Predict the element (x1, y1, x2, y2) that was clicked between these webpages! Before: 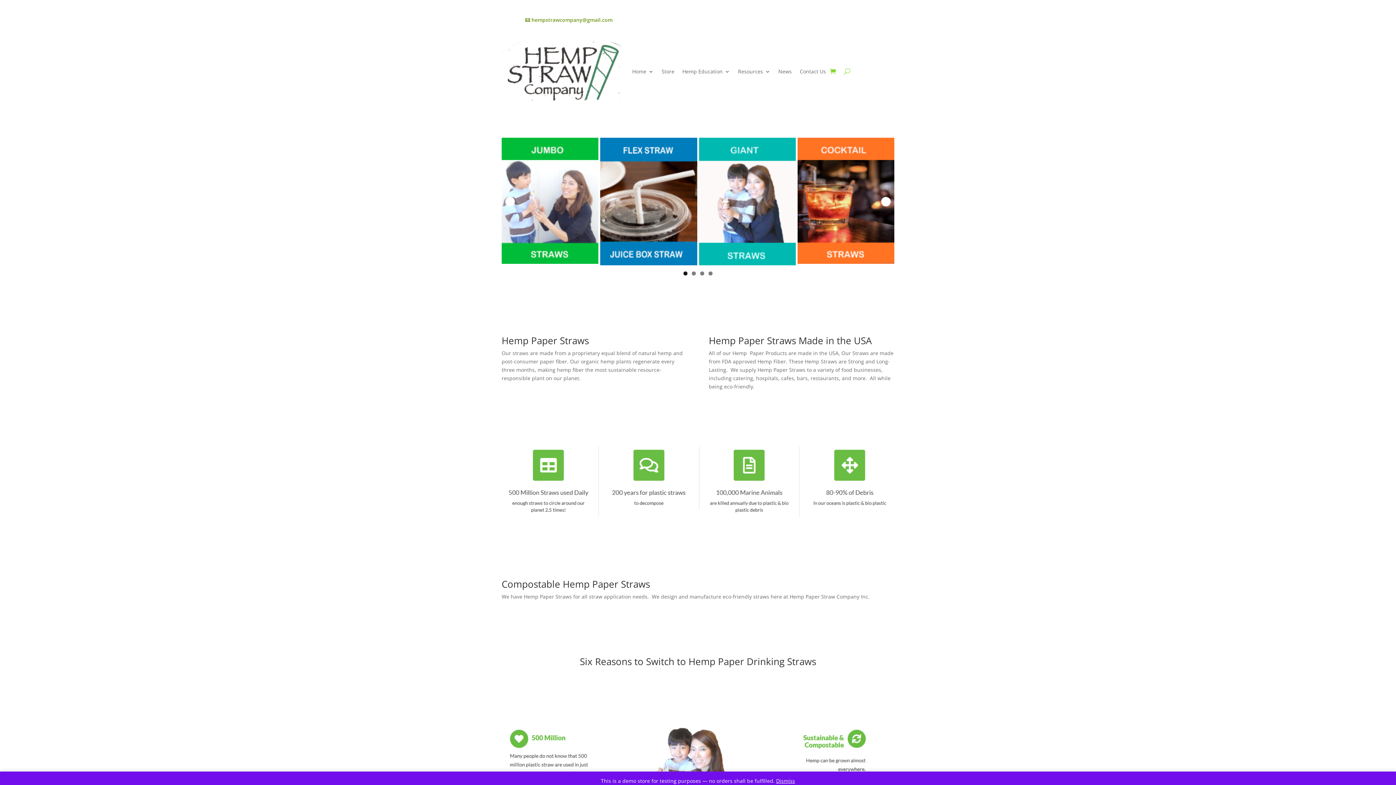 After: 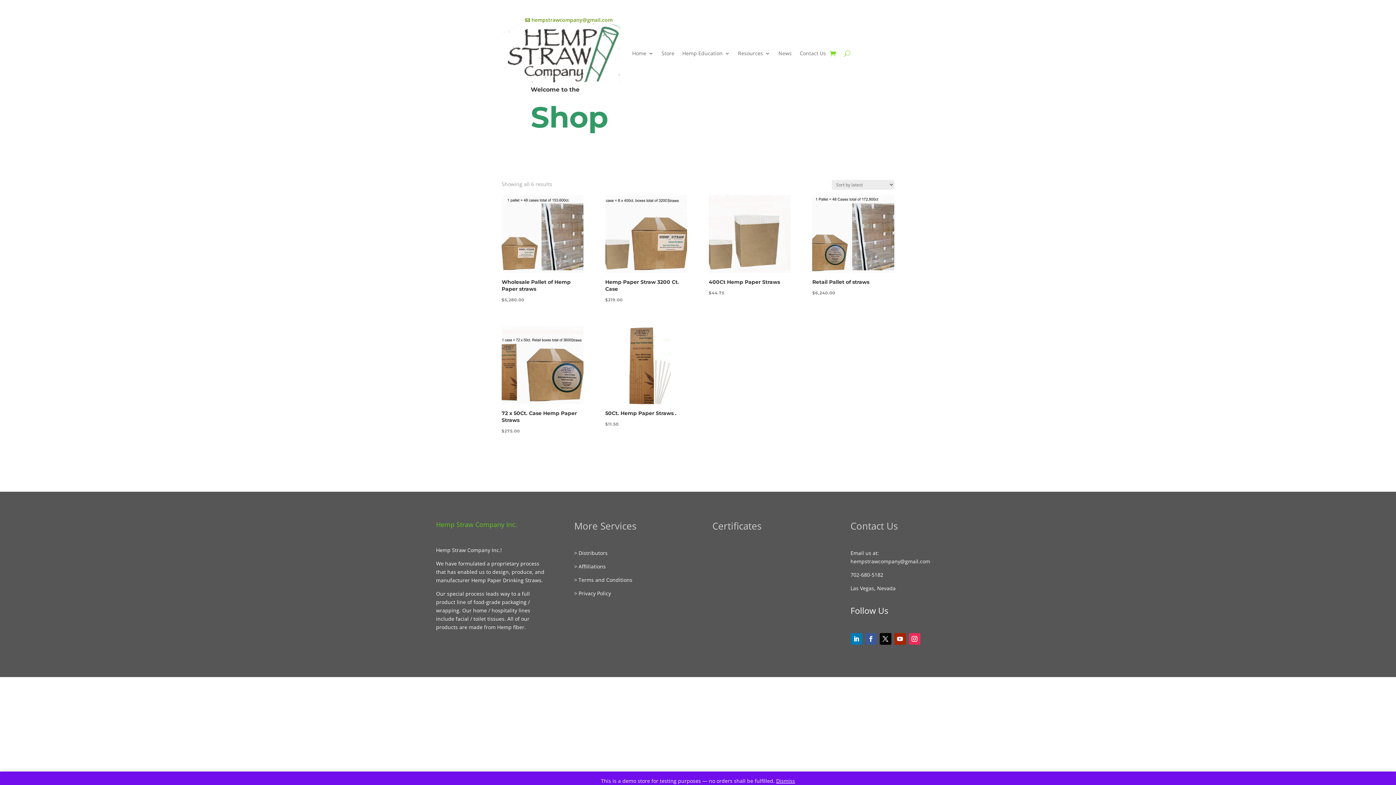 Action: bbox: (661, 41, 674, 101) label: Store